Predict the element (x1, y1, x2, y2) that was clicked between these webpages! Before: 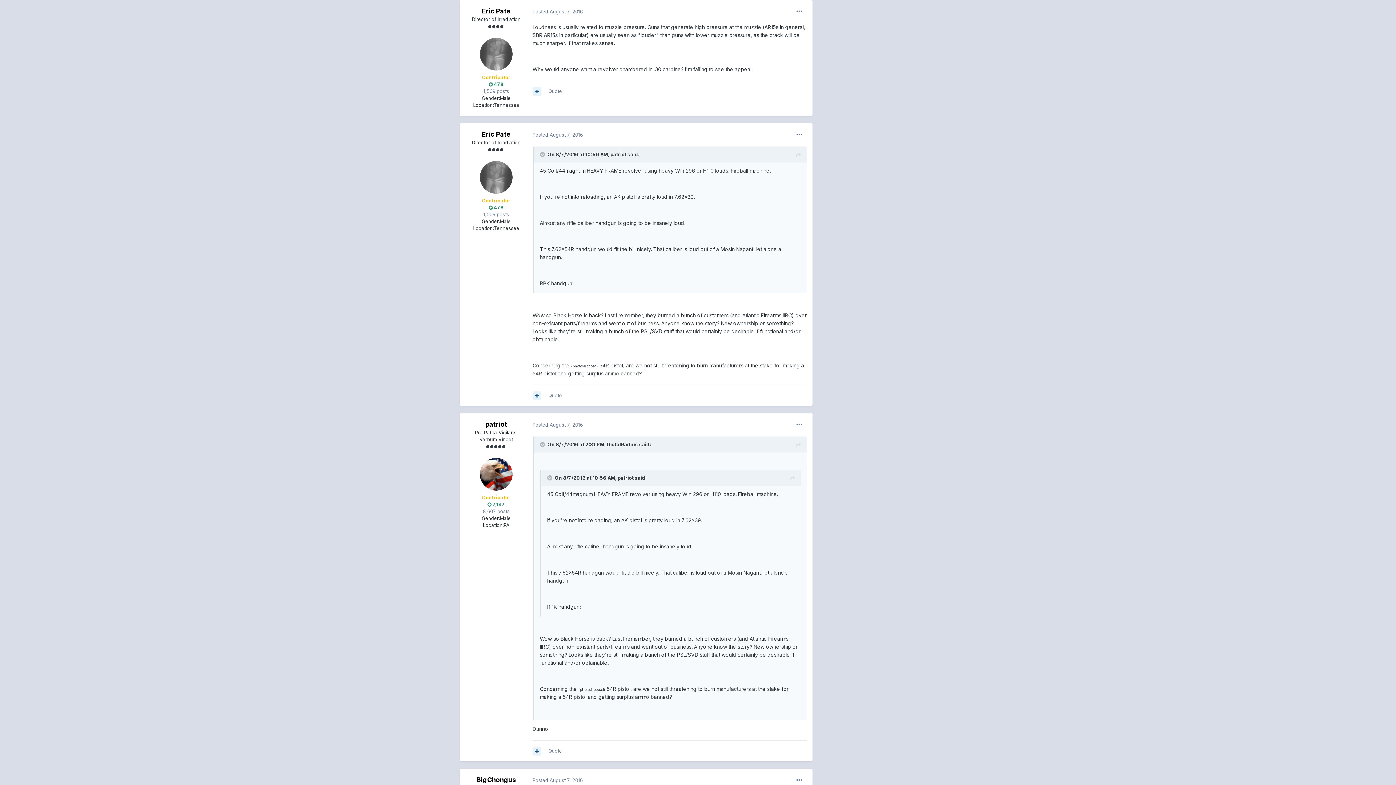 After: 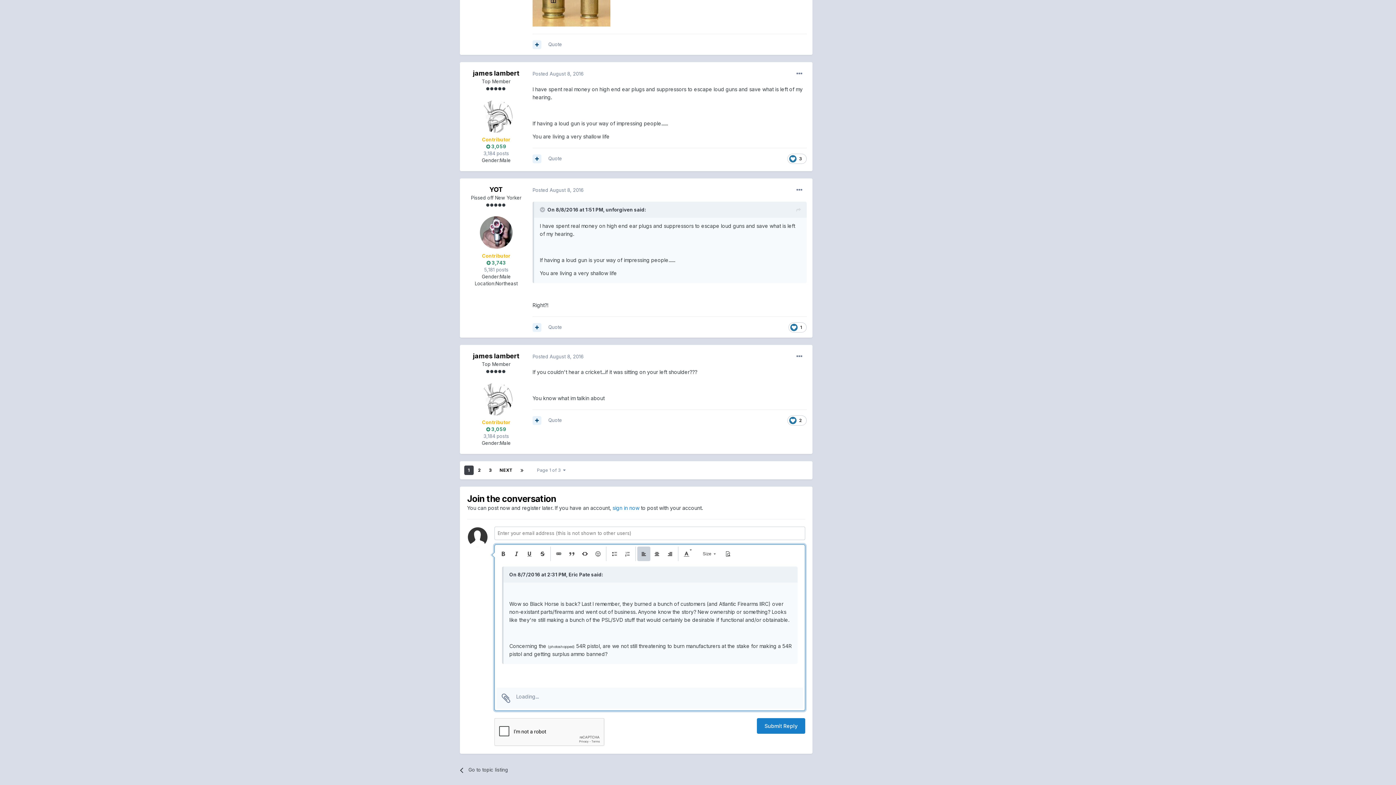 Action: label: Quote bbox: (548, 392, 562, 398)